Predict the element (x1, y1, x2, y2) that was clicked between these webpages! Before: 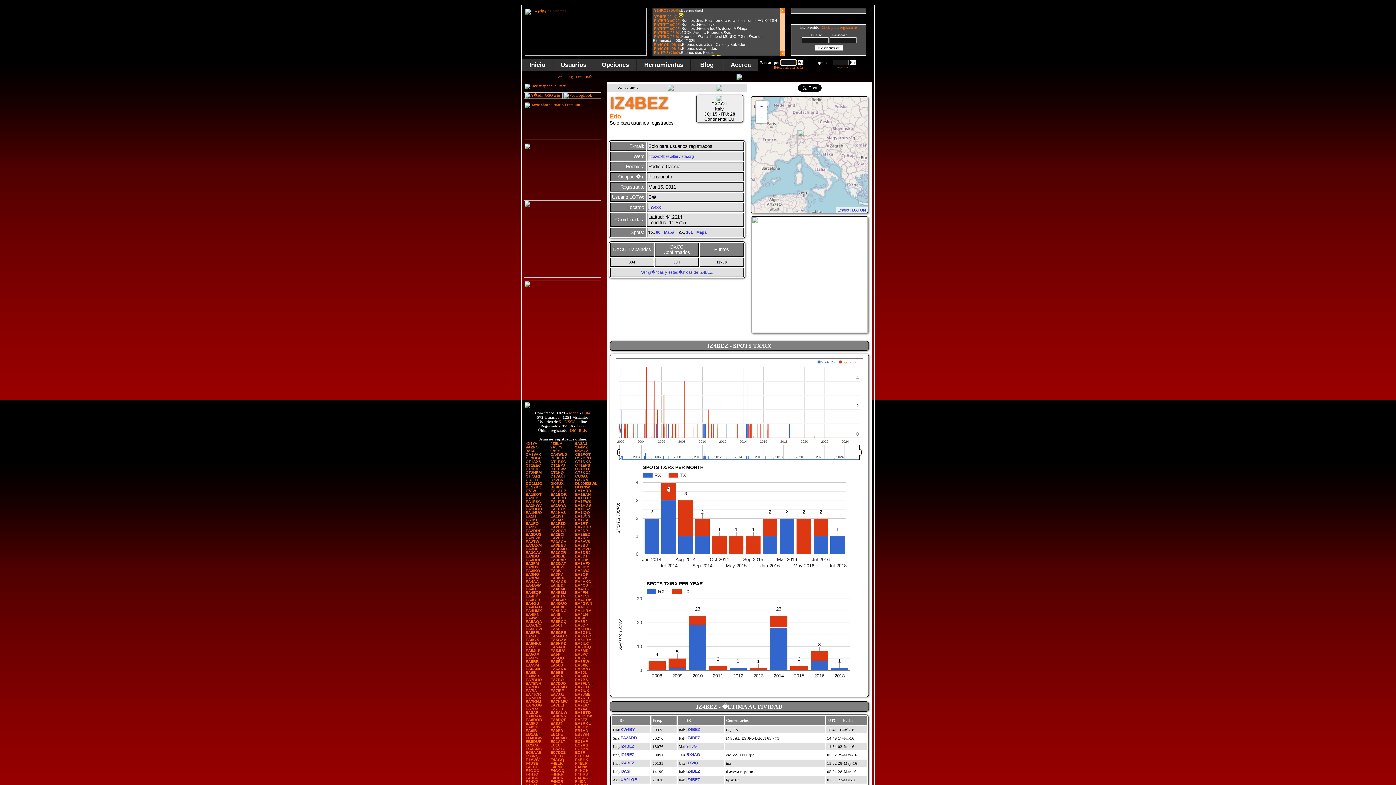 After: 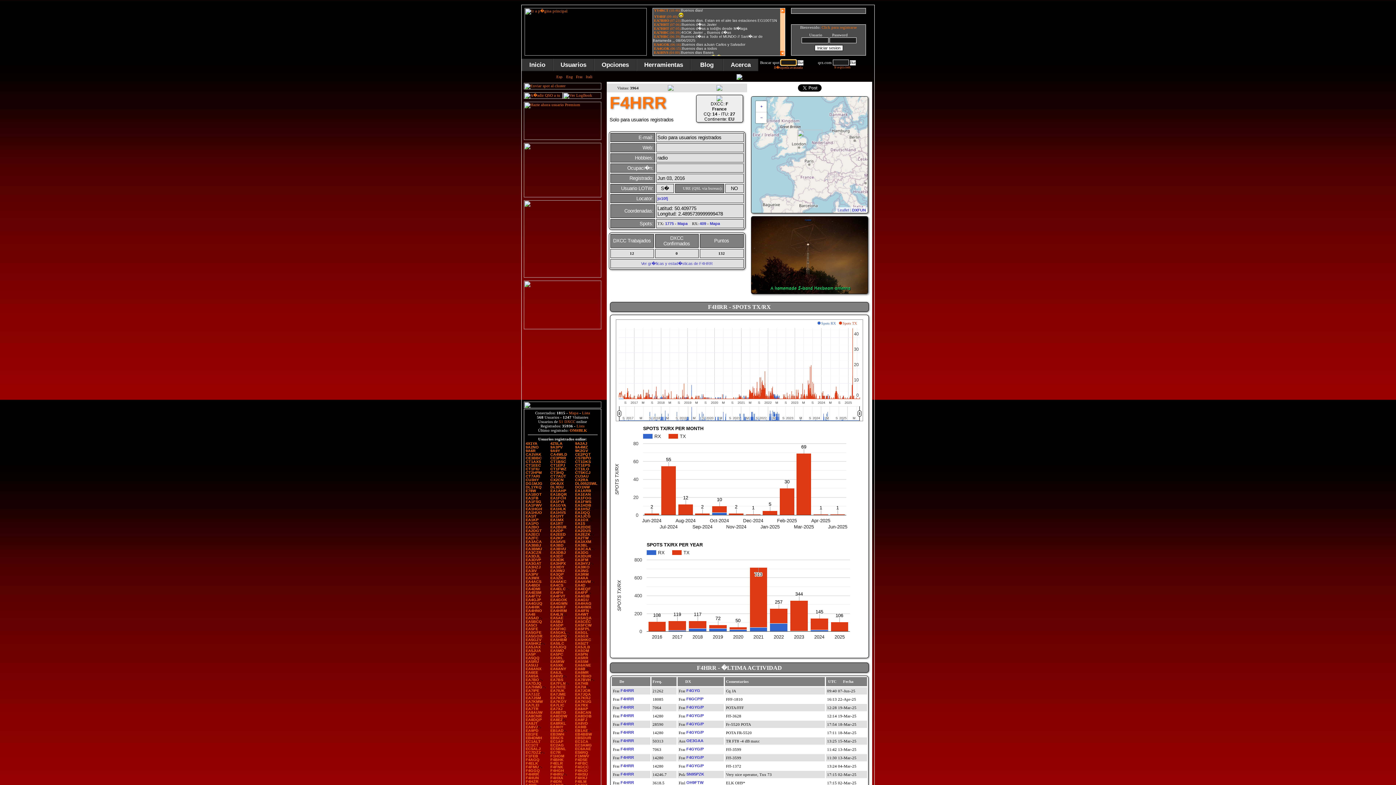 Action: label: F4HRR bbox: (550, 772, 563, 776)